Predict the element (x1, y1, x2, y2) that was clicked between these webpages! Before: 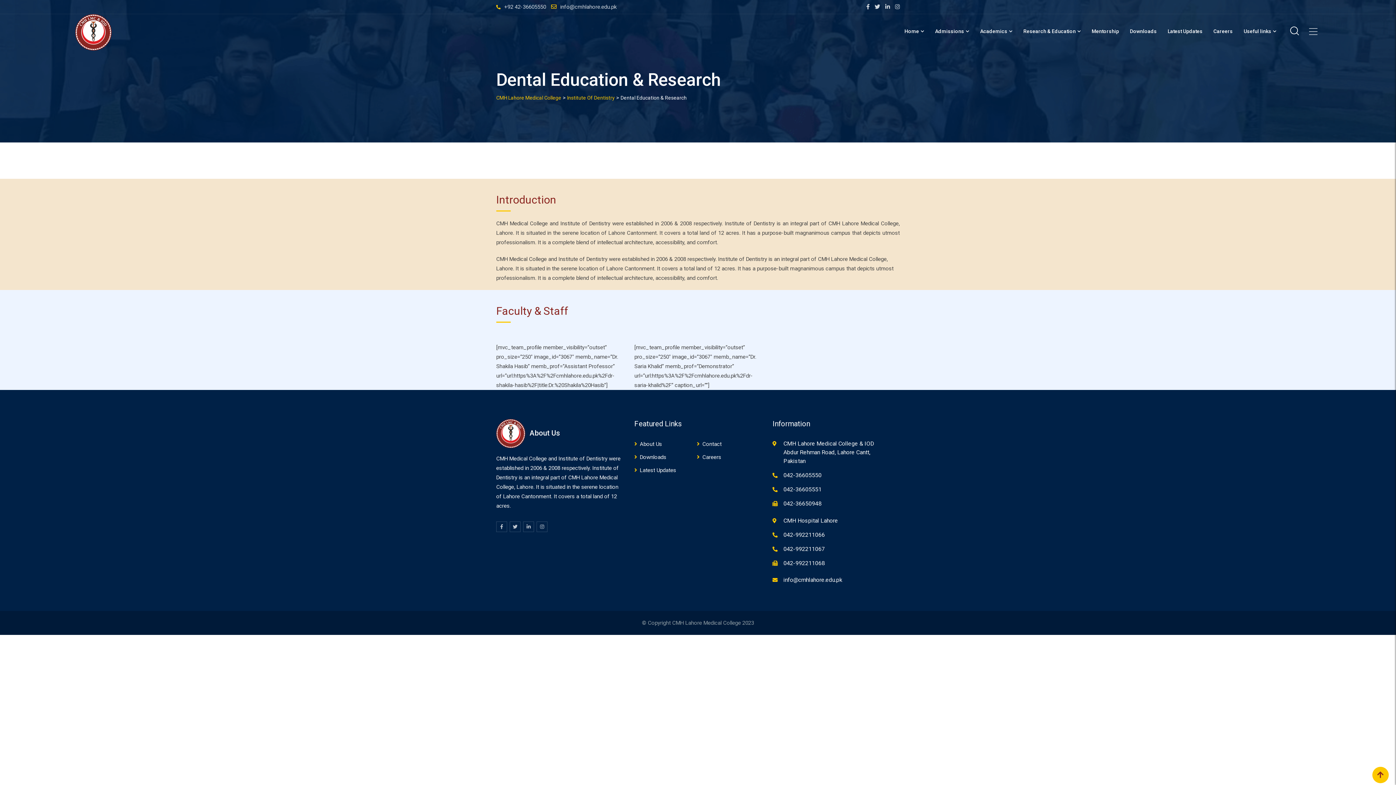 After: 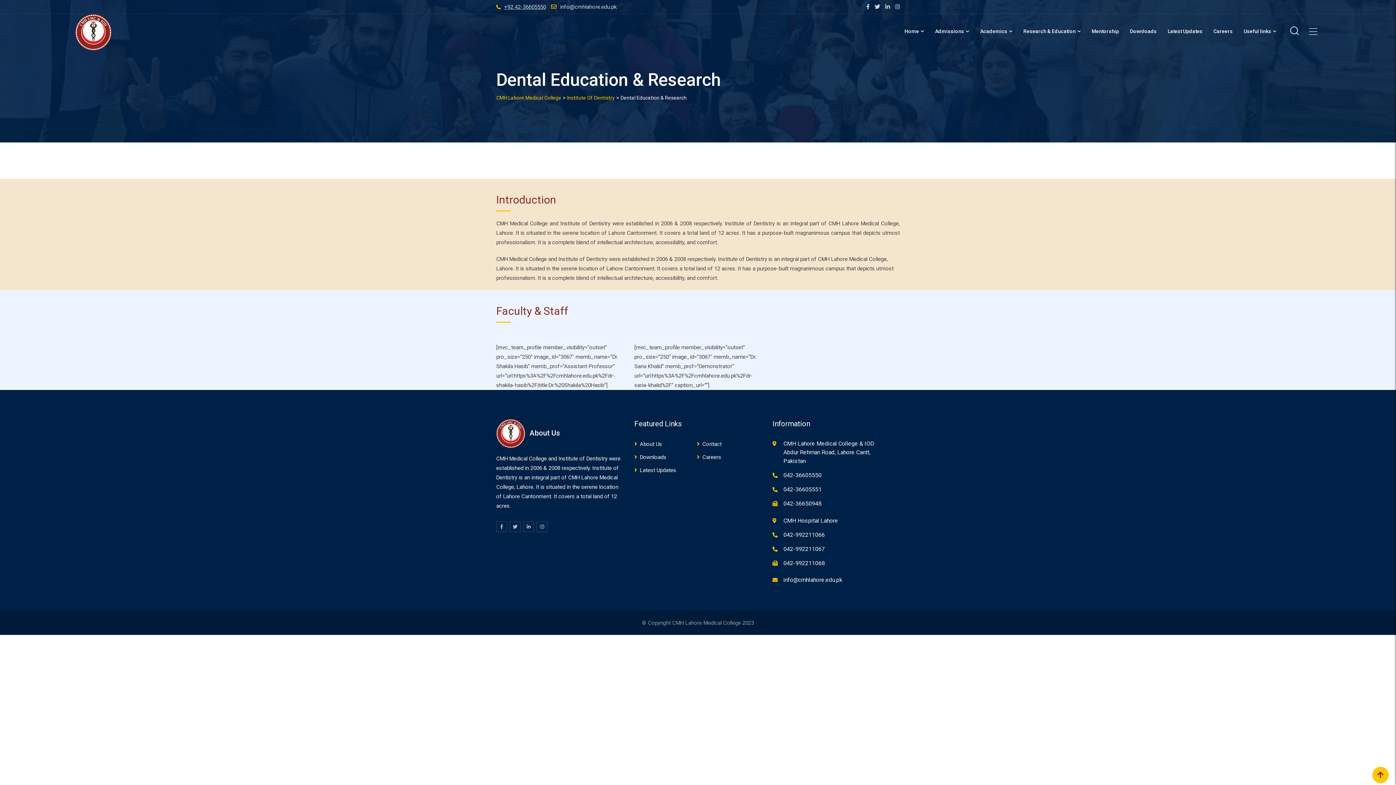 Action: bbox: (504, 3, 546, 10) label: +92 42-36605550